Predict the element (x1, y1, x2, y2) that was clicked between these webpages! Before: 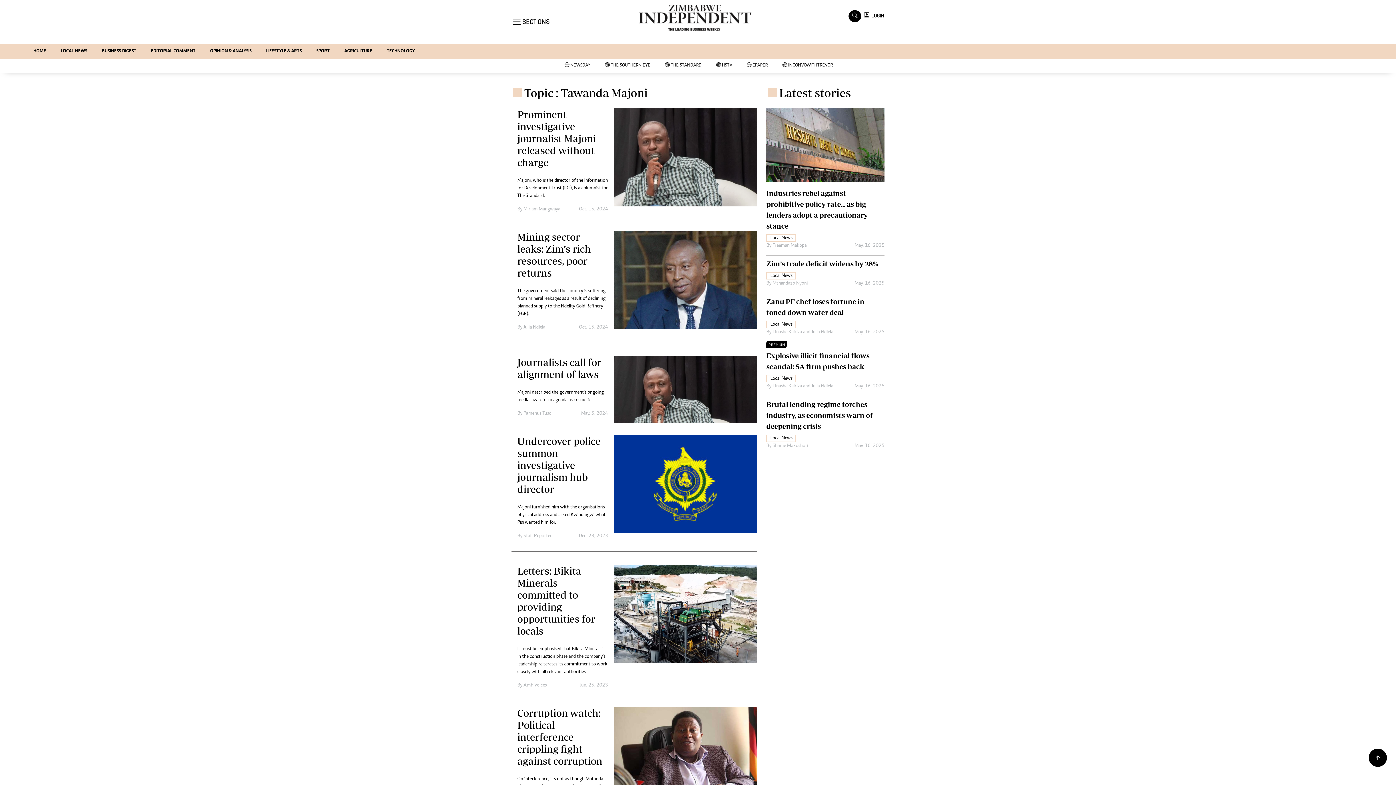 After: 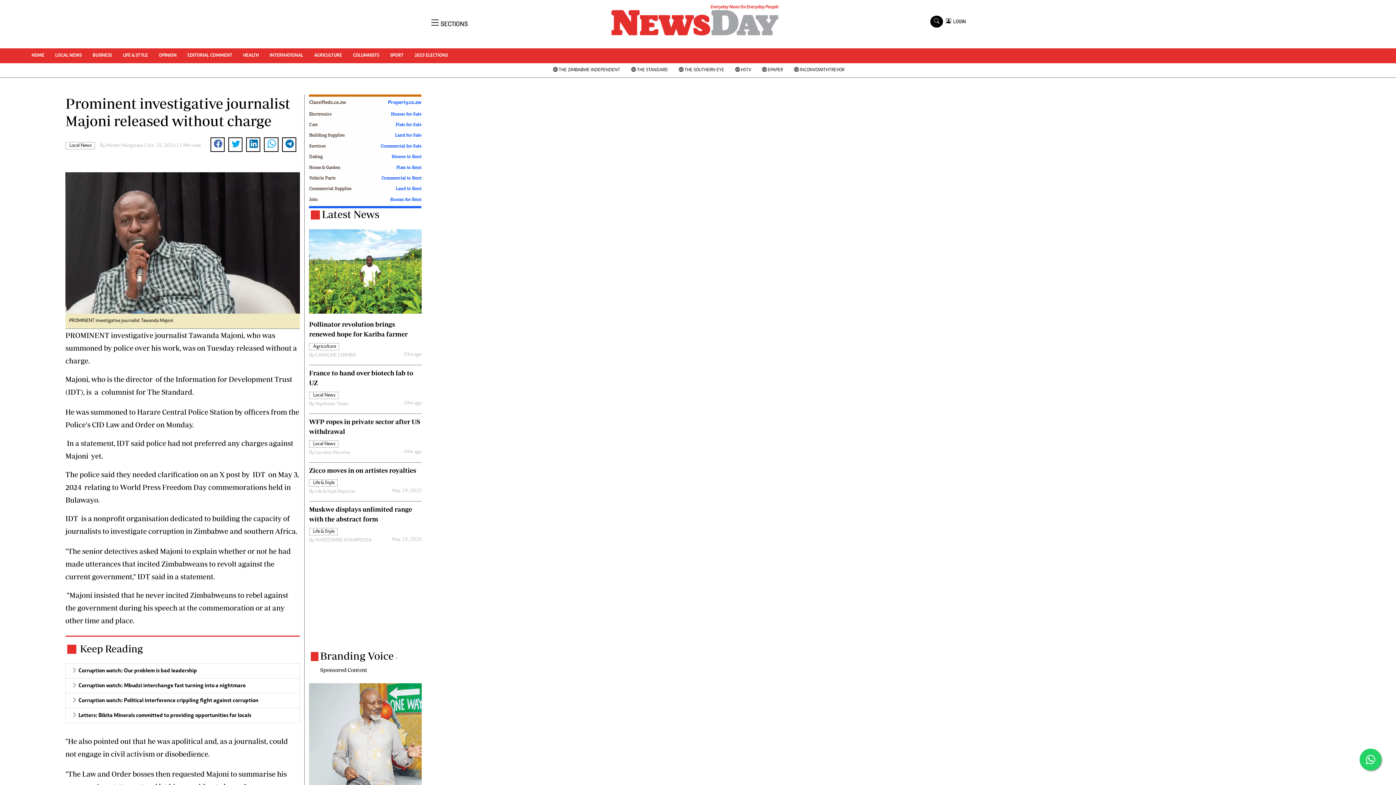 Action: bbox: (614, 157, 757, 163)